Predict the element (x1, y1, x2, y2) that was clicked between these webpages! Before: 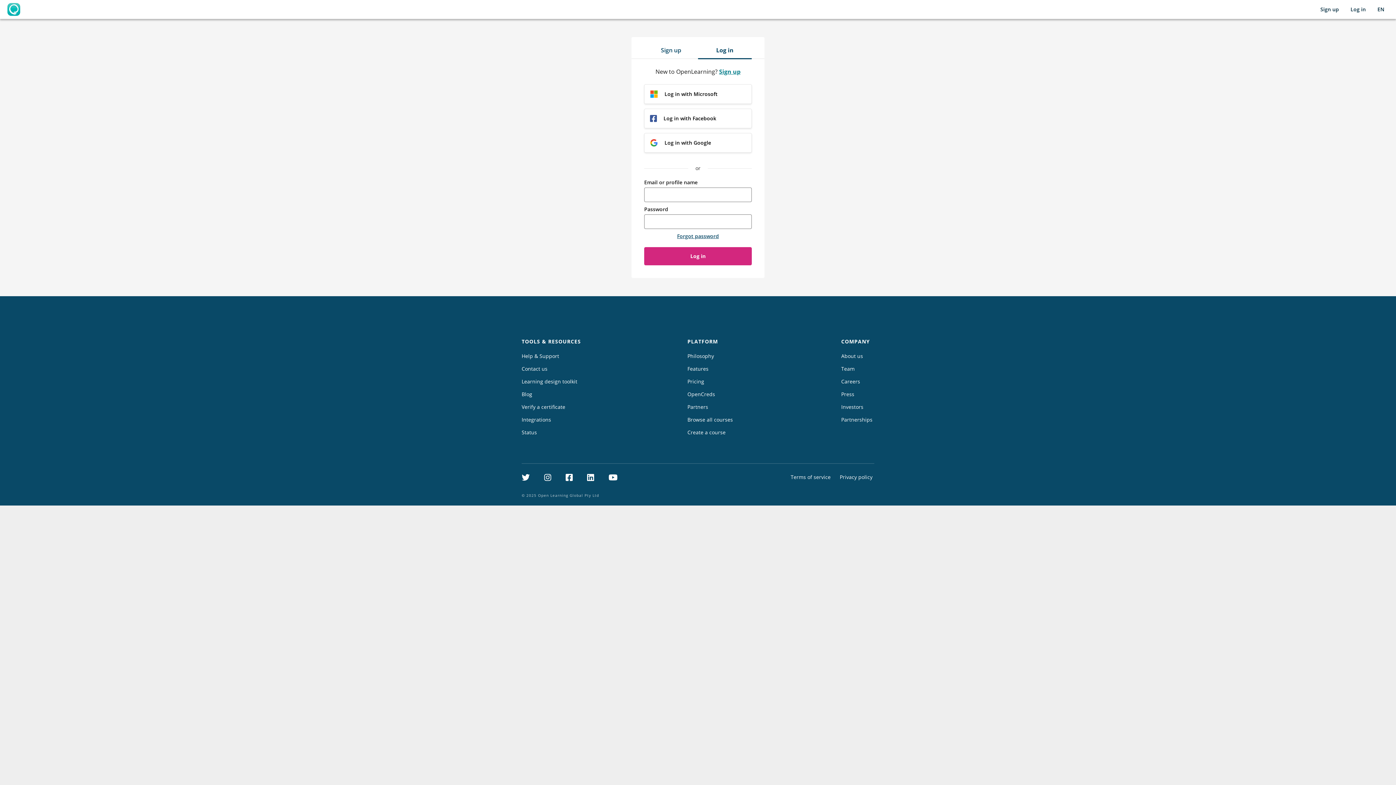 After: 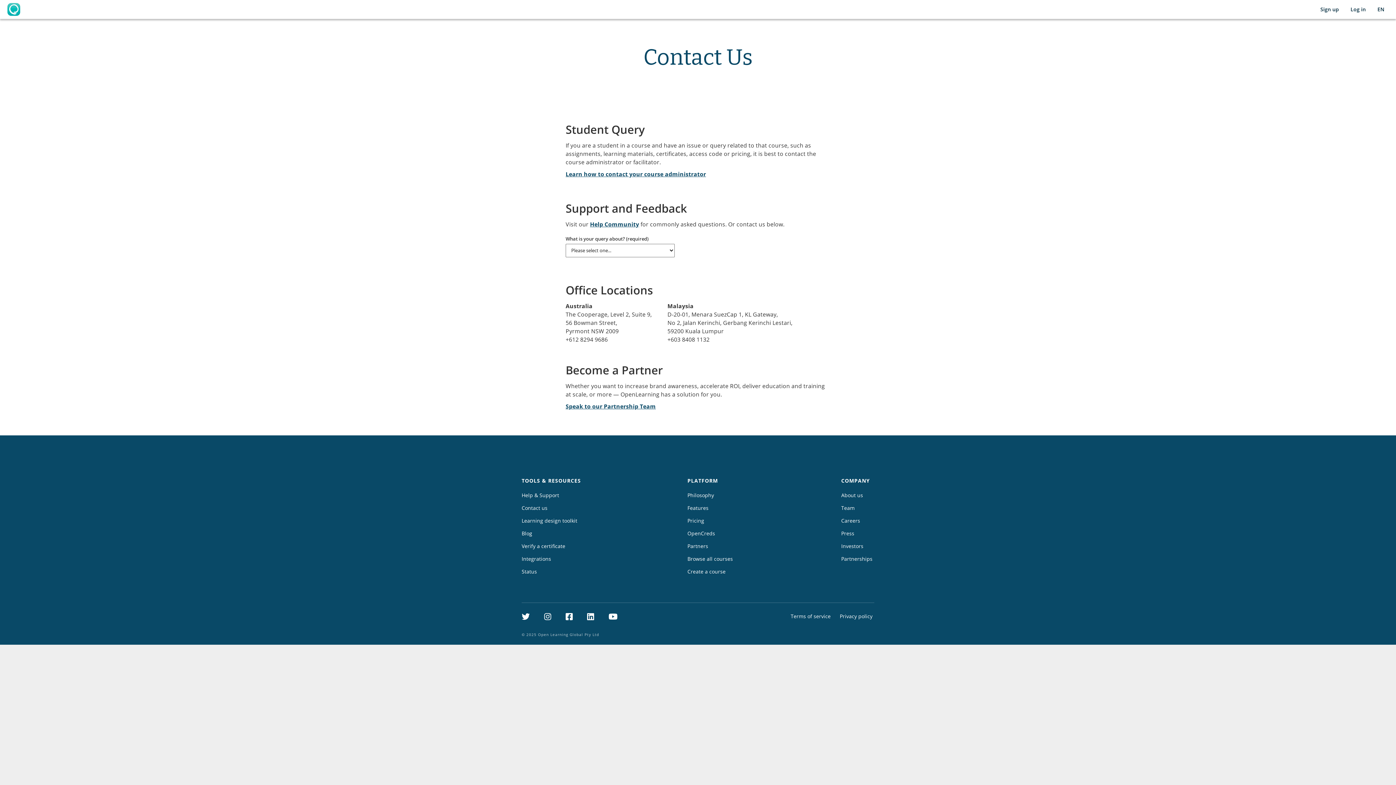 Action: label: Contact us bbox: (520, 363, 549, 374)